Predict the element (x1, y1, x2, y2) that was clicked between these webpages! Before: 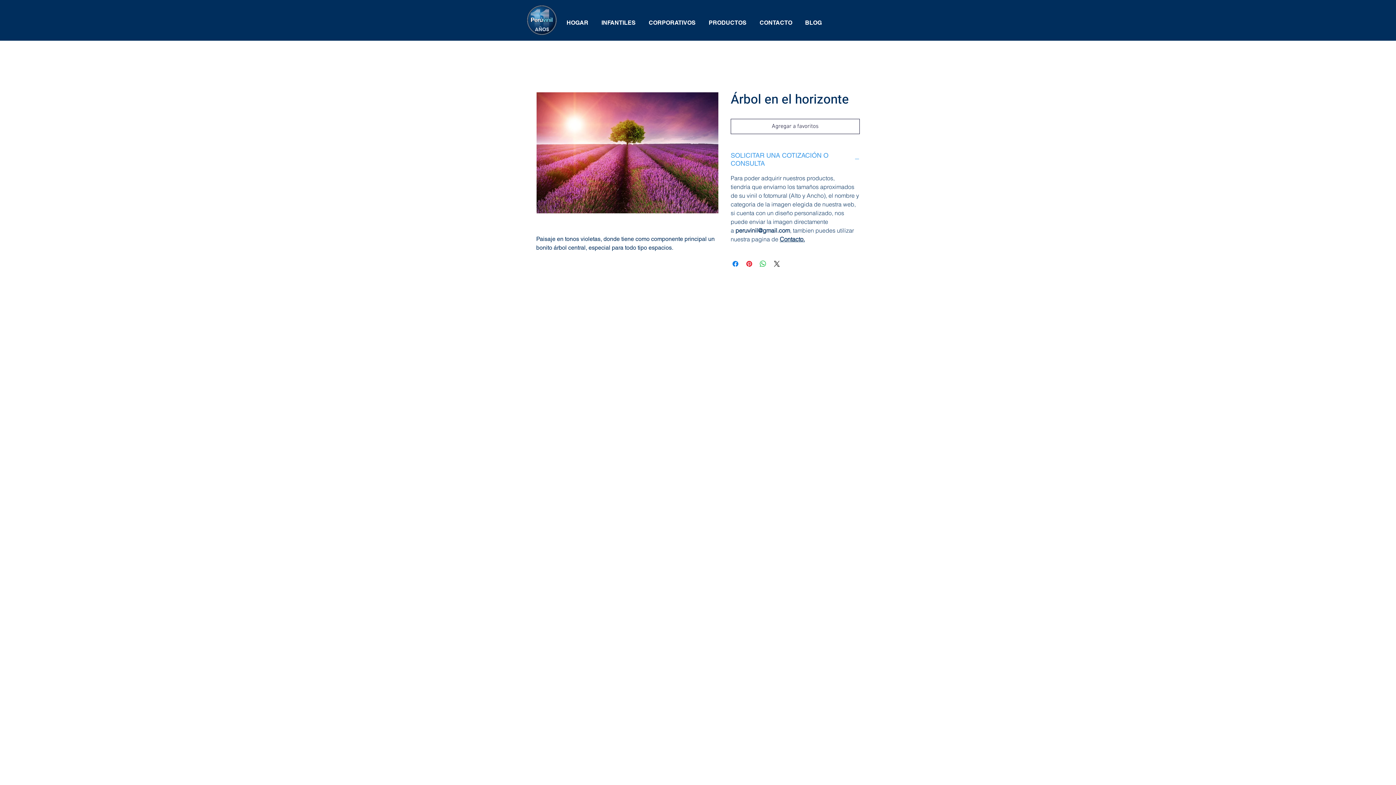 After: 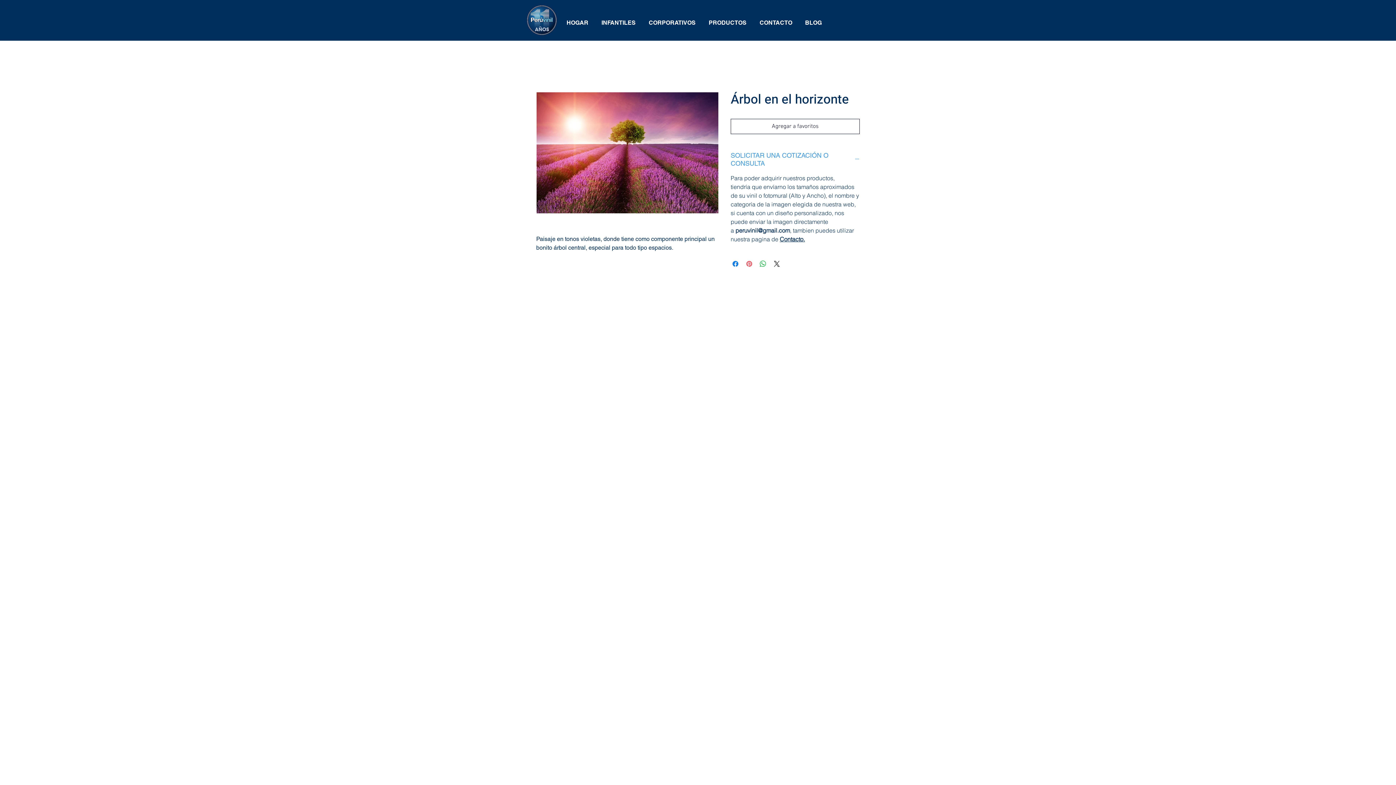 Action: label: Pin en Pinterest bbox: (745, 259, 753, 268)